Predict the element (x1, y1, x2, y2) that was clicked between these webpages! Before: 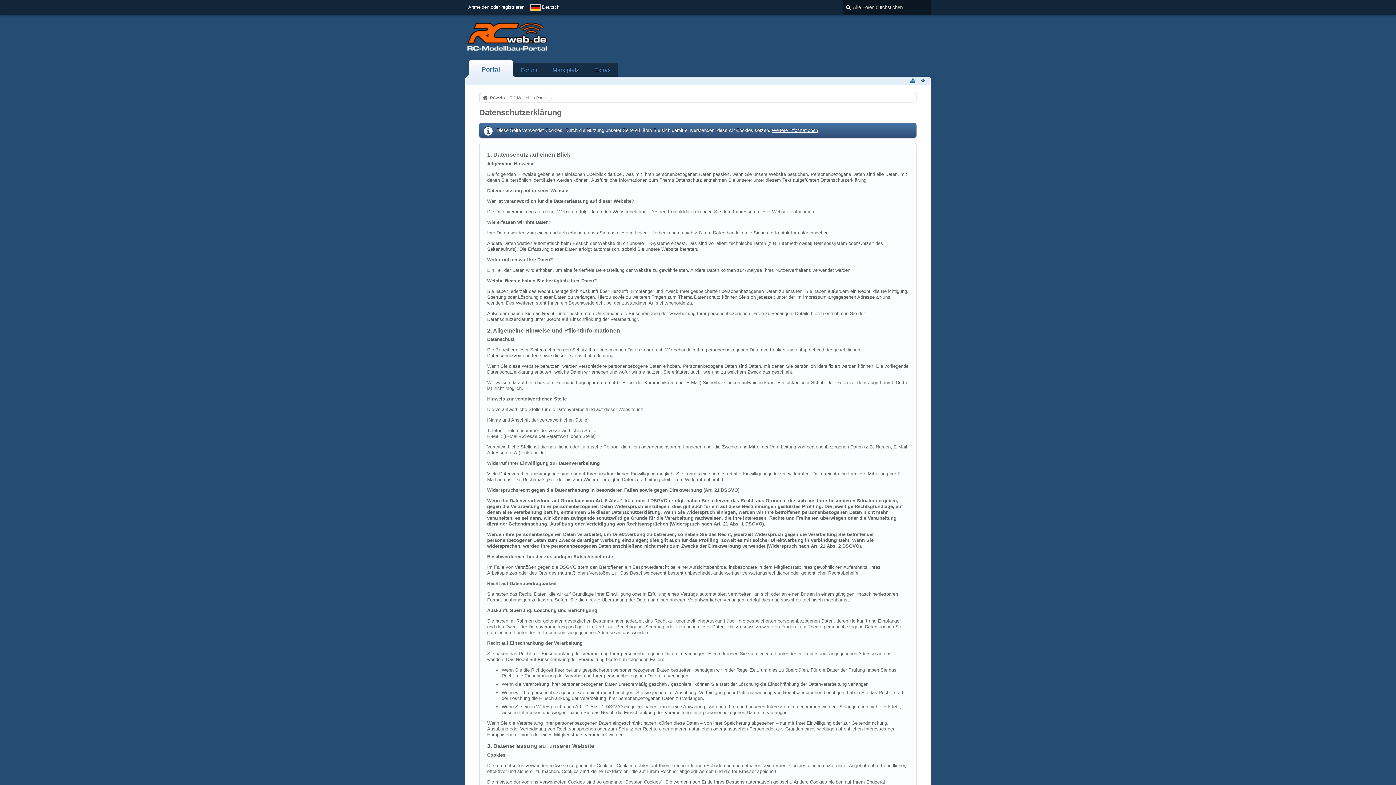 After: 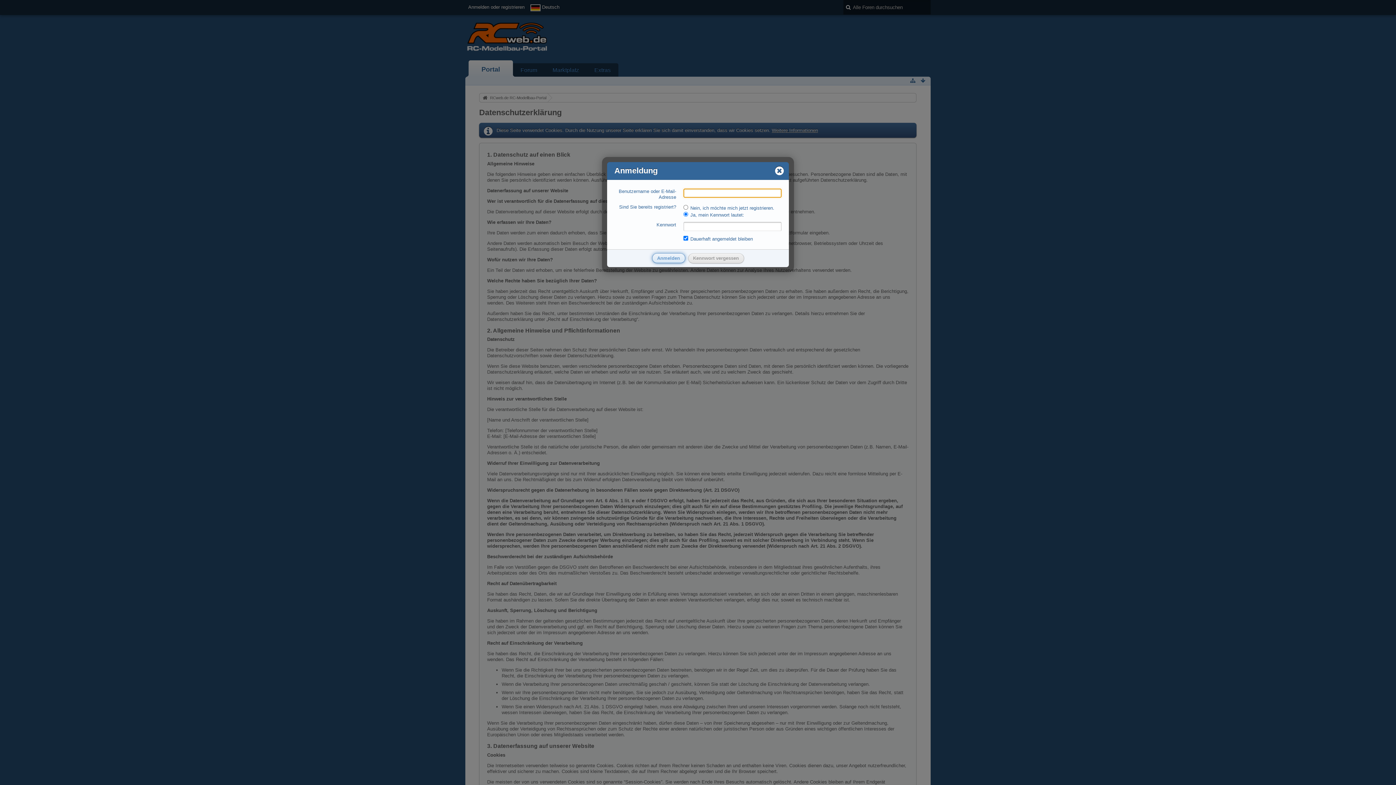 Action: bbox: (465, 0, 527, 14) label: Anmelden oder registrieren